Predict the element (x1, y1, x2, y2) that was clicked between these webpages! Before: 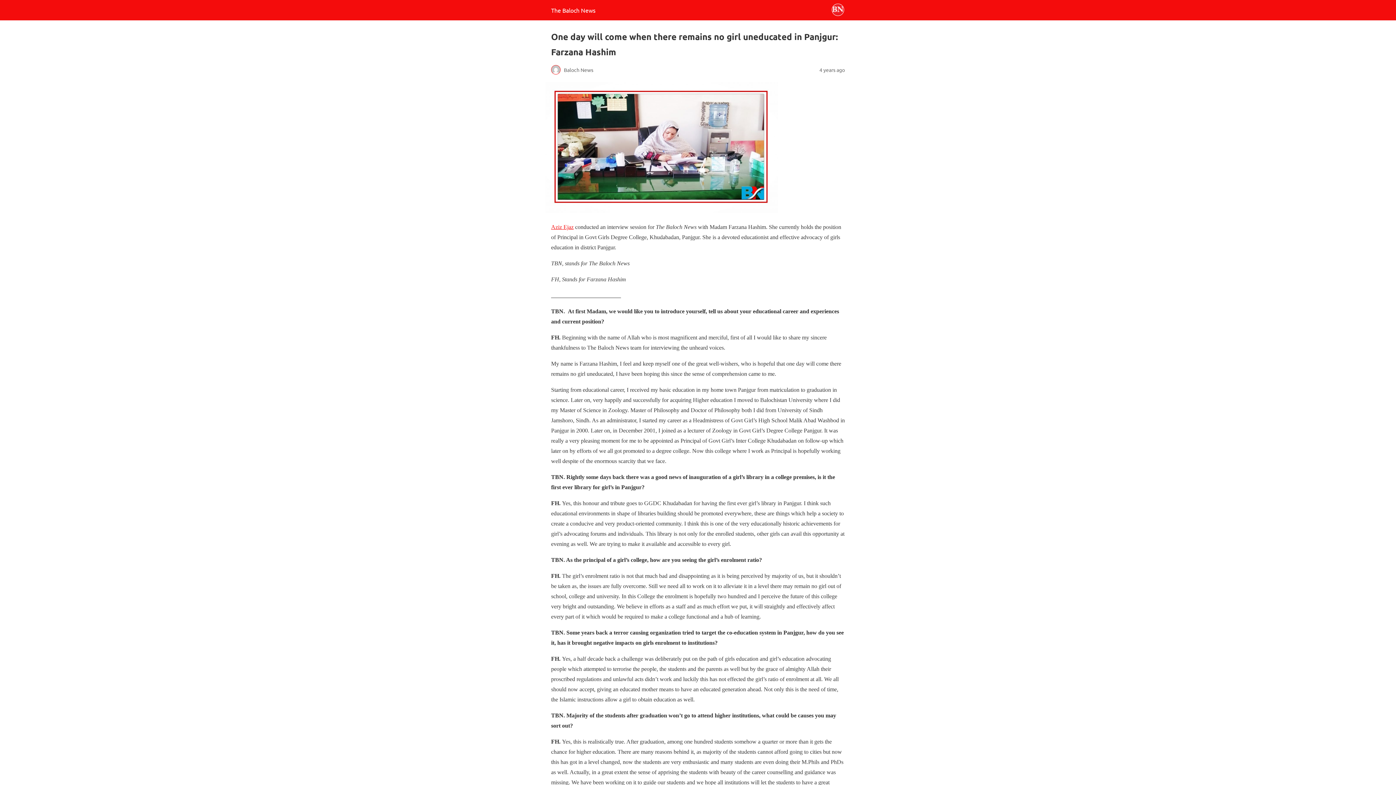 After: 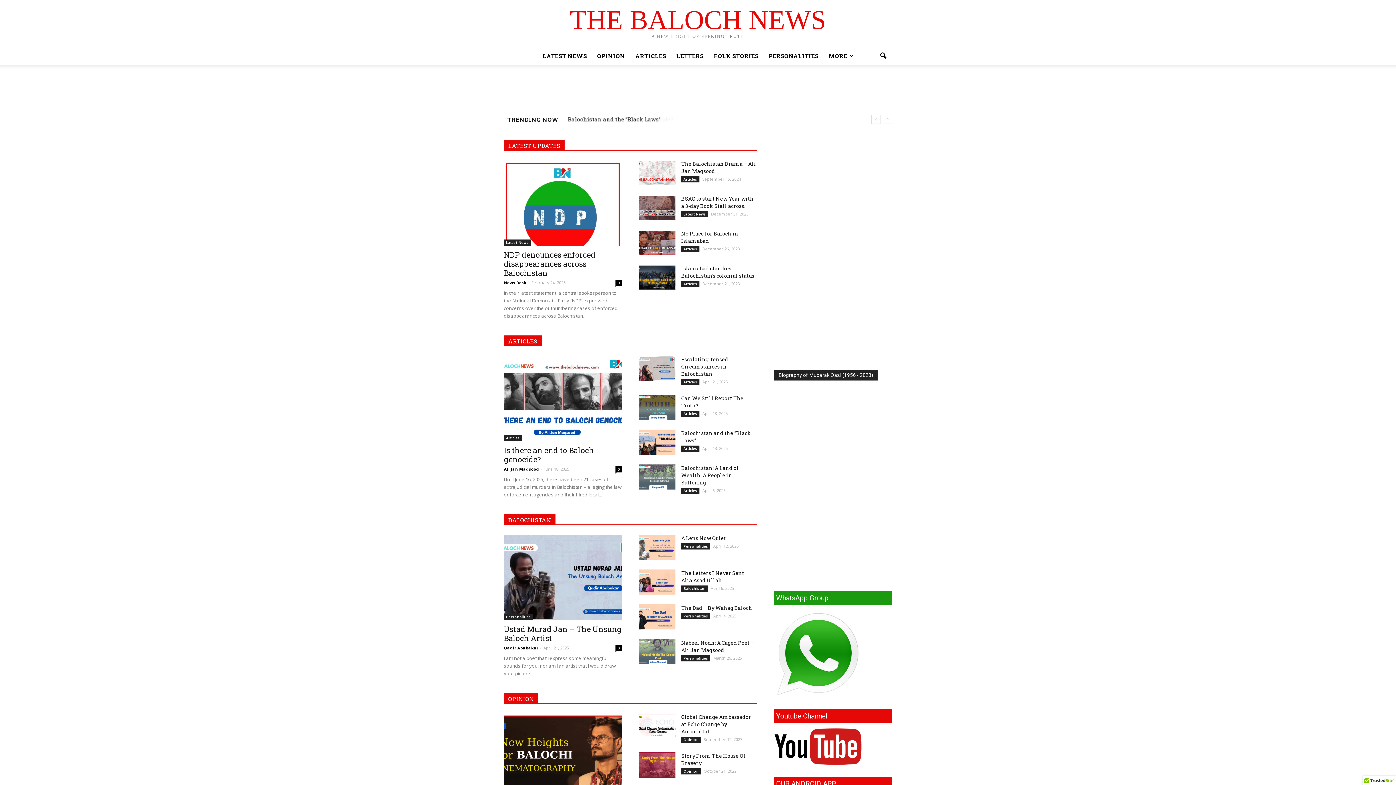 Action: bbox: (551, 6, 595, 13) label: The Baloch News